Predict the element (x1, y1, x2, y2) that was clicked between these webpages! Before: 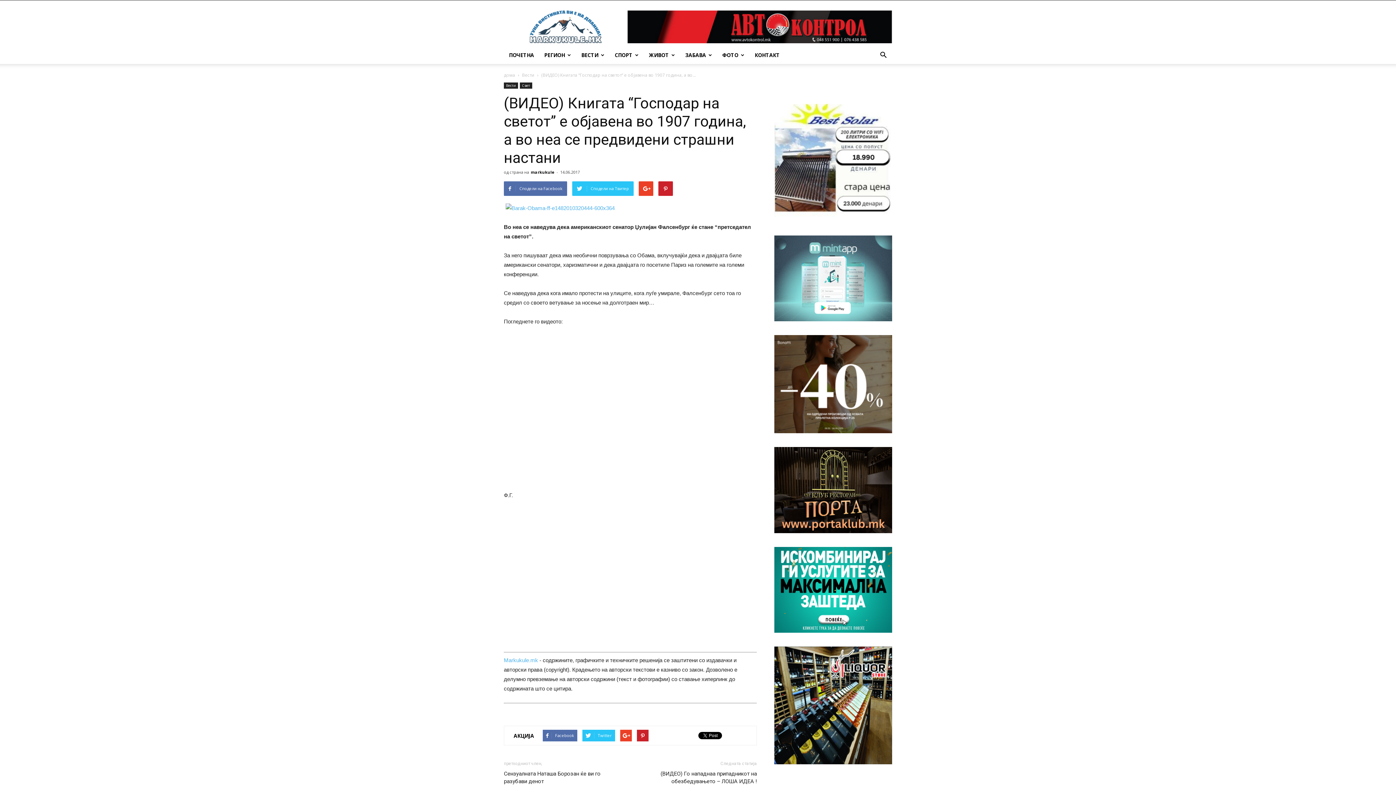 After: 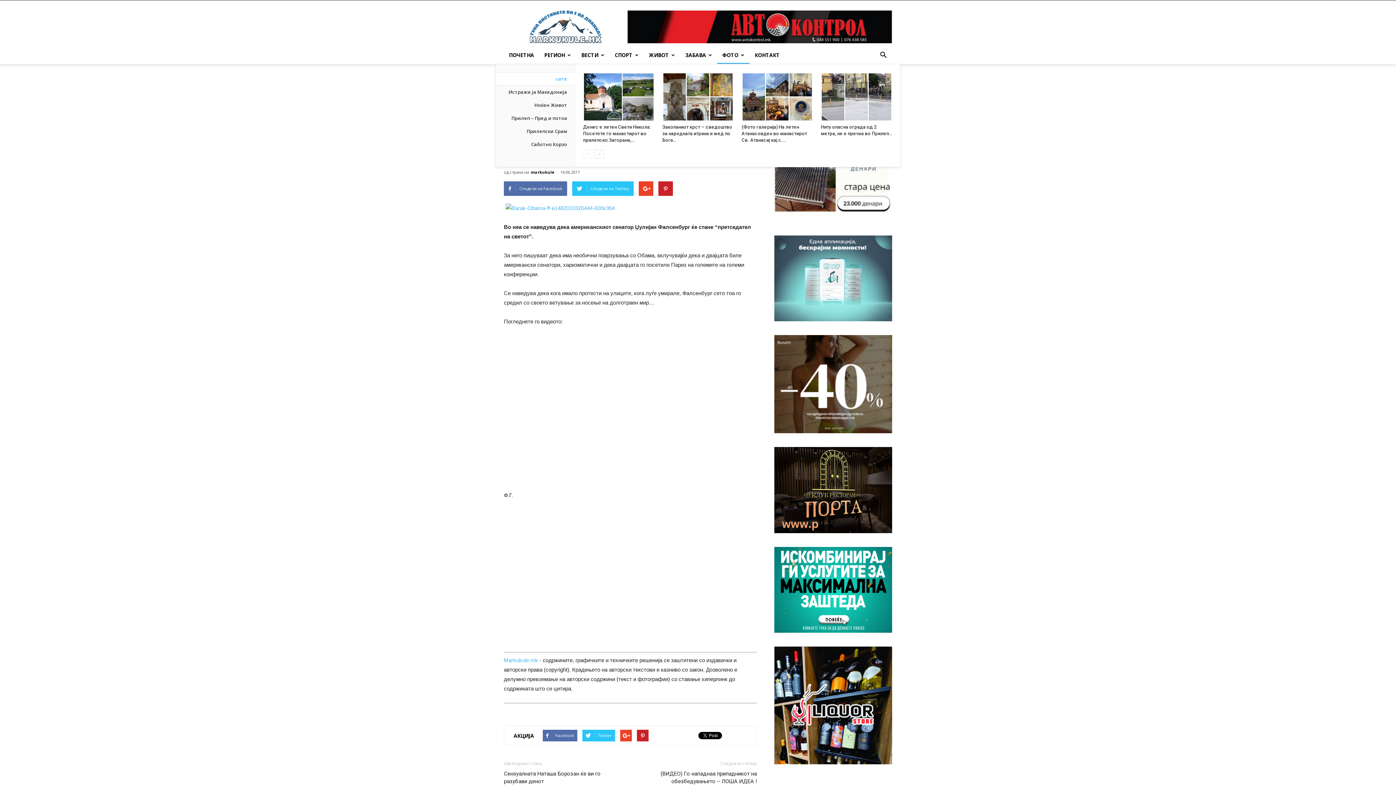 Action: bbox: (717, 46, 749, 64) label: ФОТО